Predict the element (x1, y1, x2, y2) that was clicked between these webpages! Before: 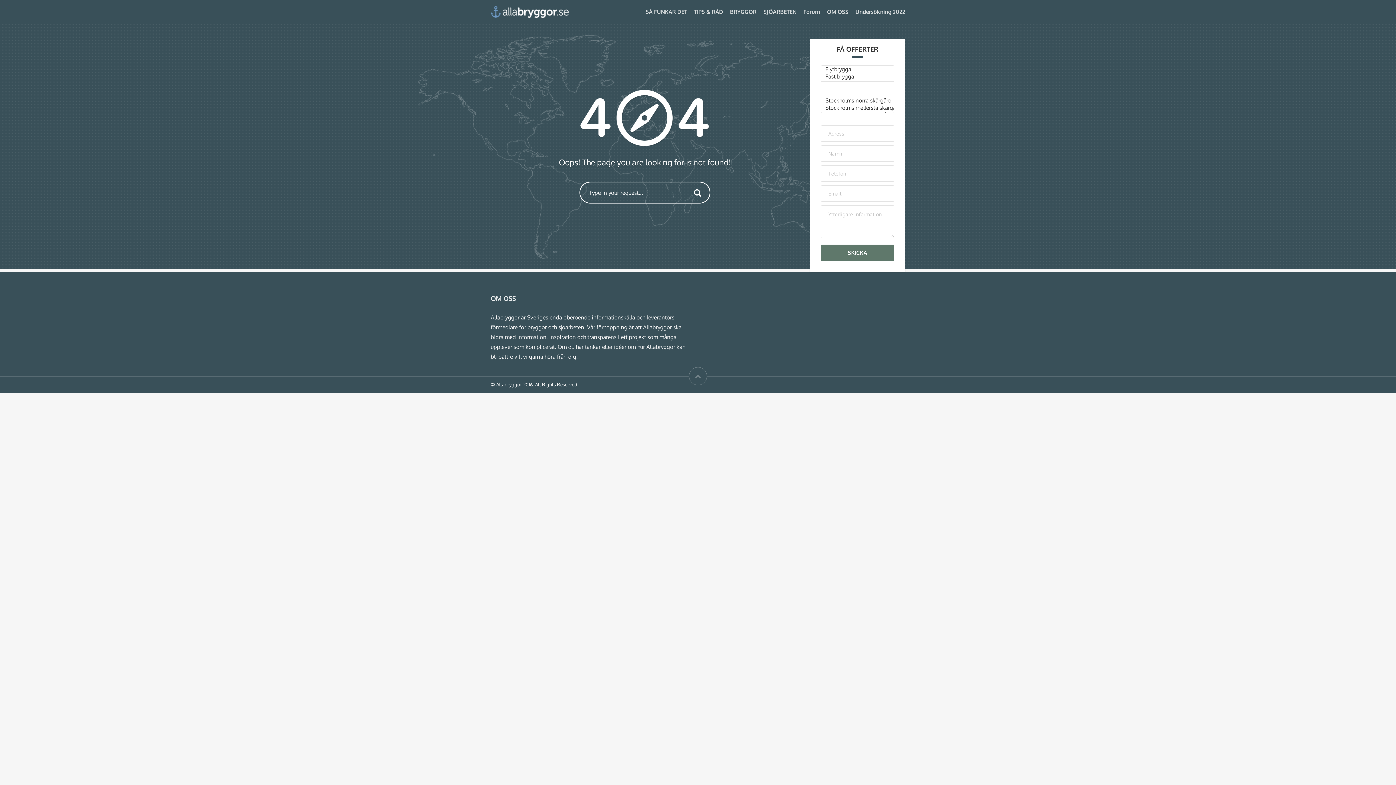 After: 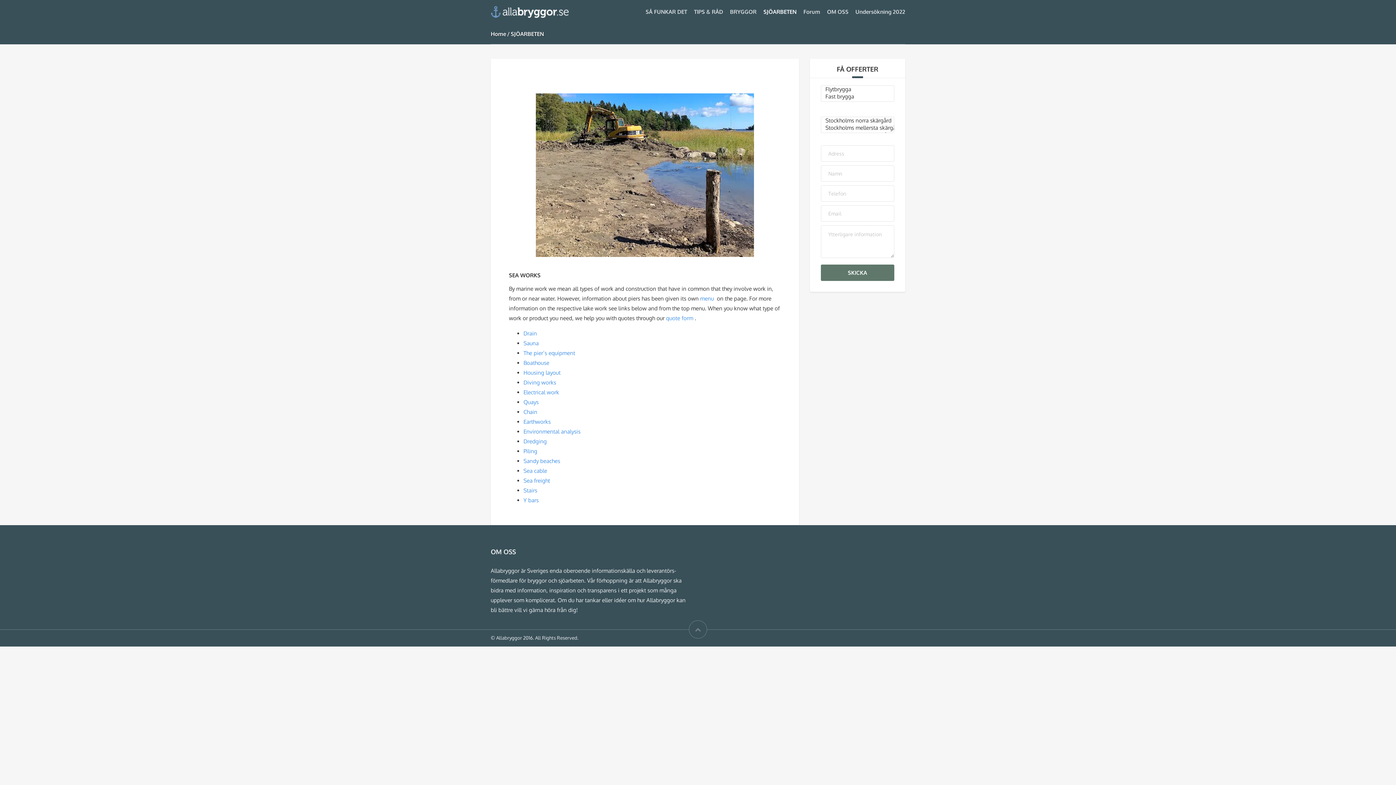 Action: label: SJÖARBETEN bbox: (763, 8, 796, 15)